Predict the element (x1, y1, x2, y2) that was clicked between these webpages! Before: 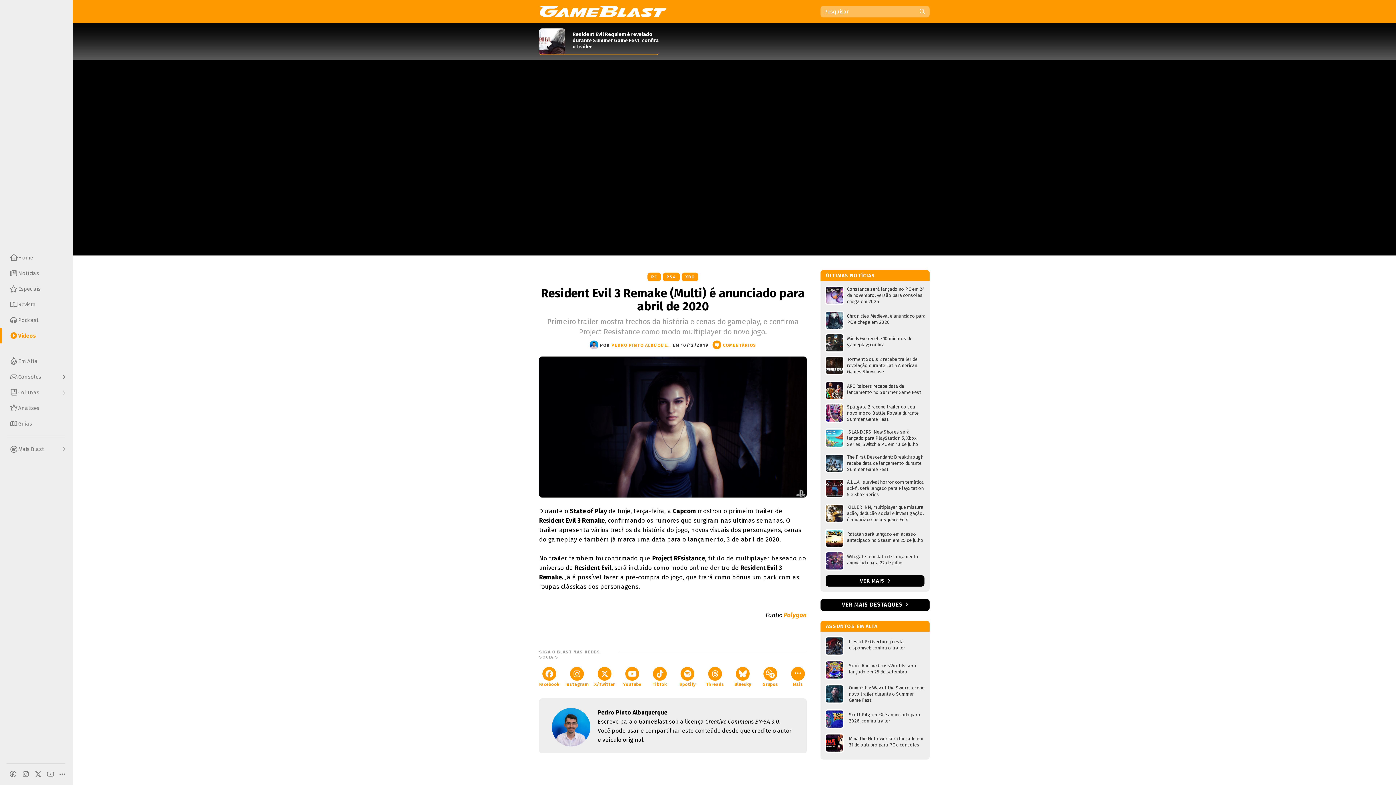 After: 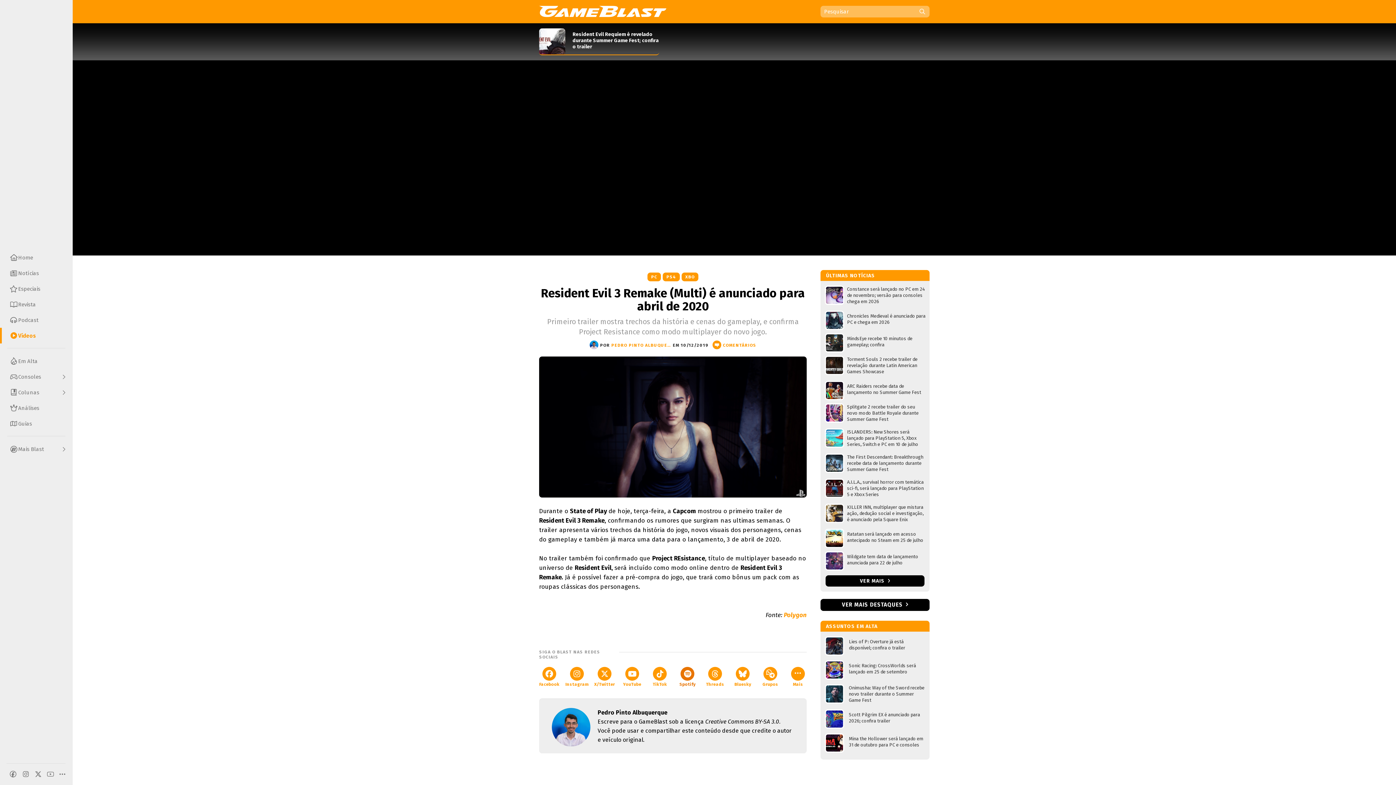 Action: label: Spotify bbox: (673, 667, 701, 687)